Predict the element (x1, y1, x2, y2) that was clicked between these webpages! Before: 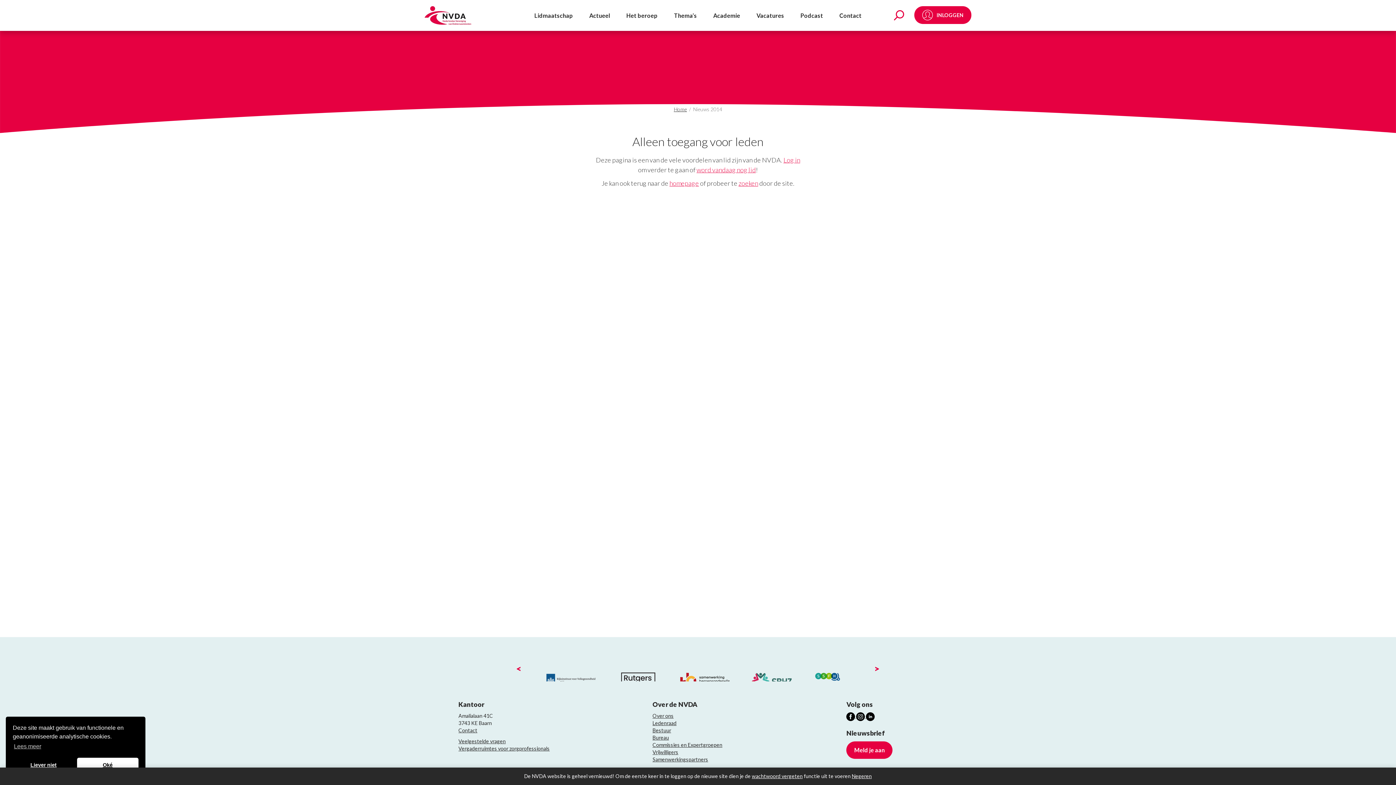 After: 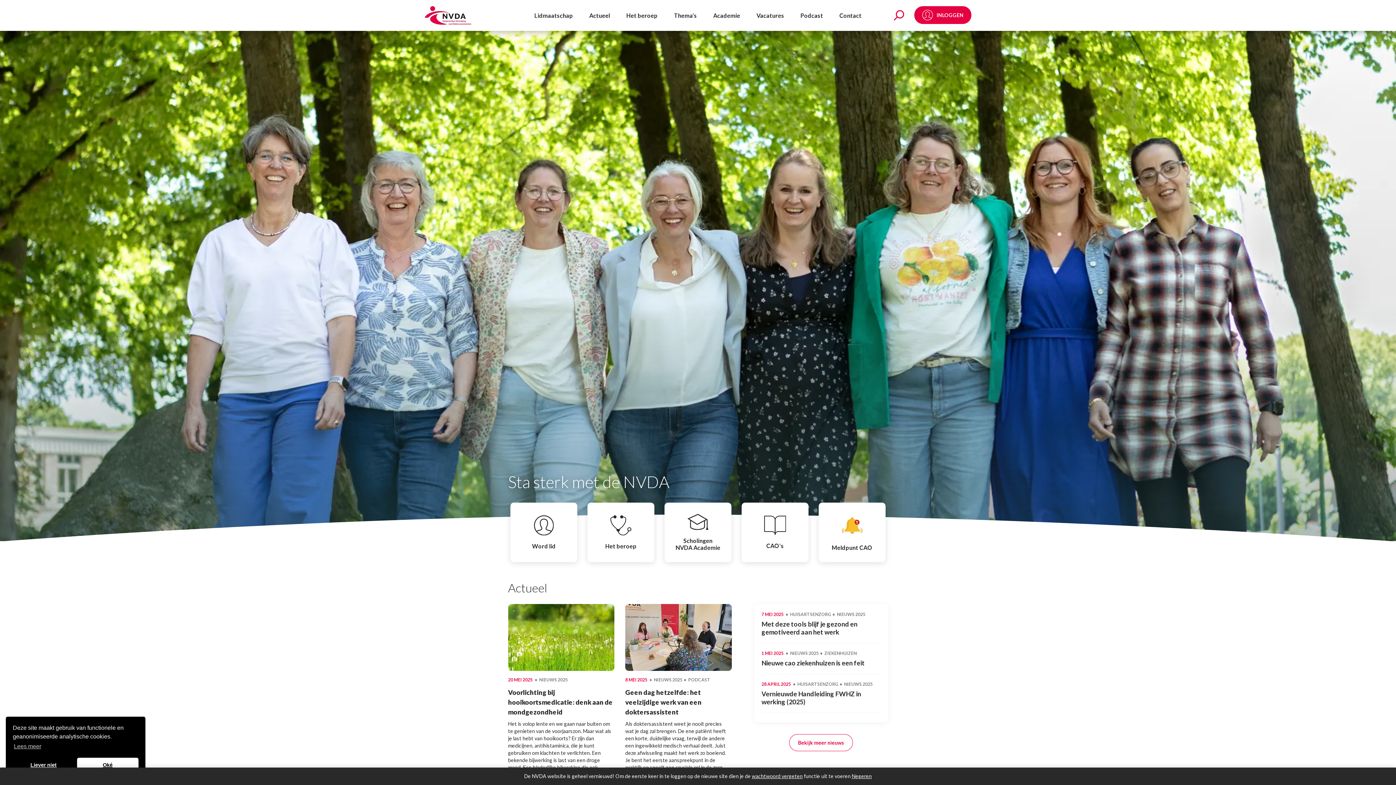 Action: label: Home bbox: (674, 106, 687, 112)